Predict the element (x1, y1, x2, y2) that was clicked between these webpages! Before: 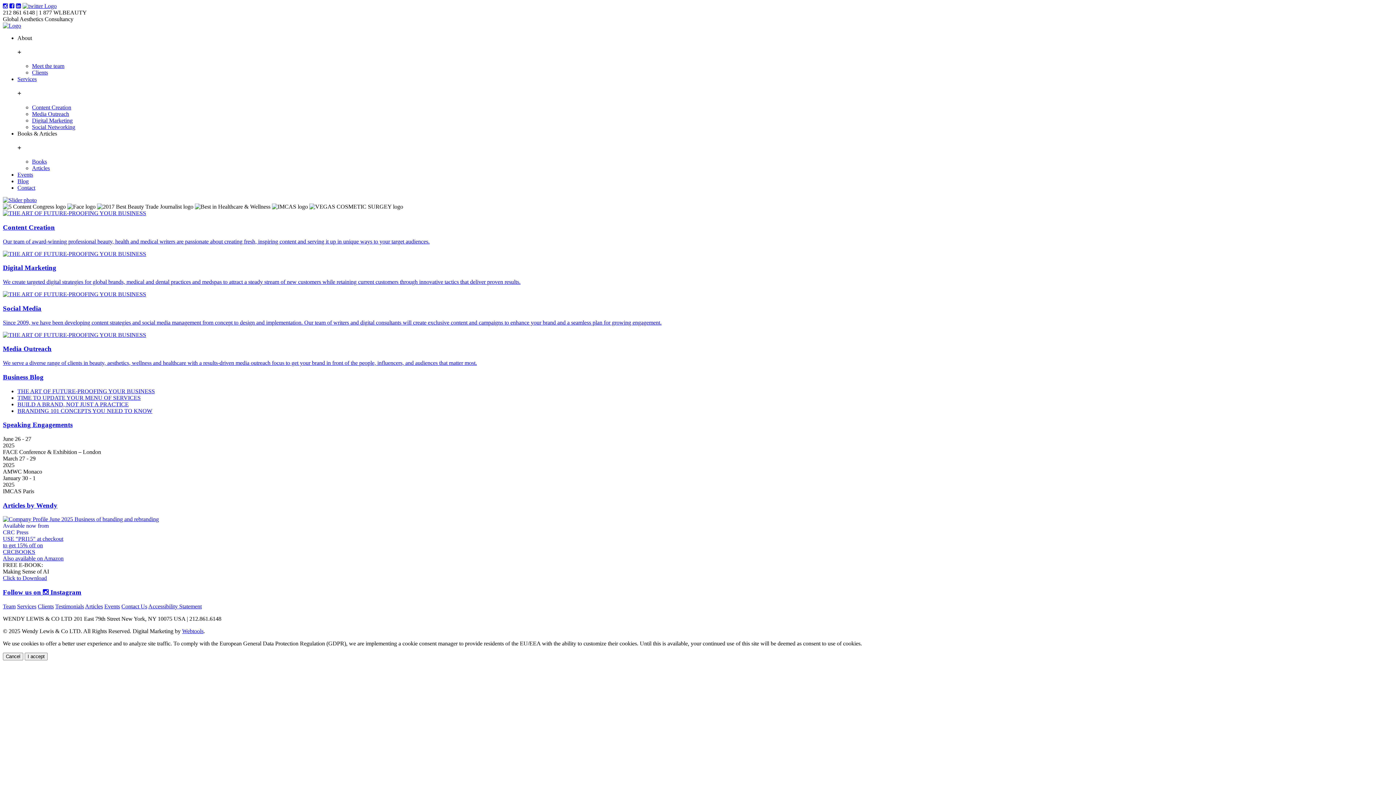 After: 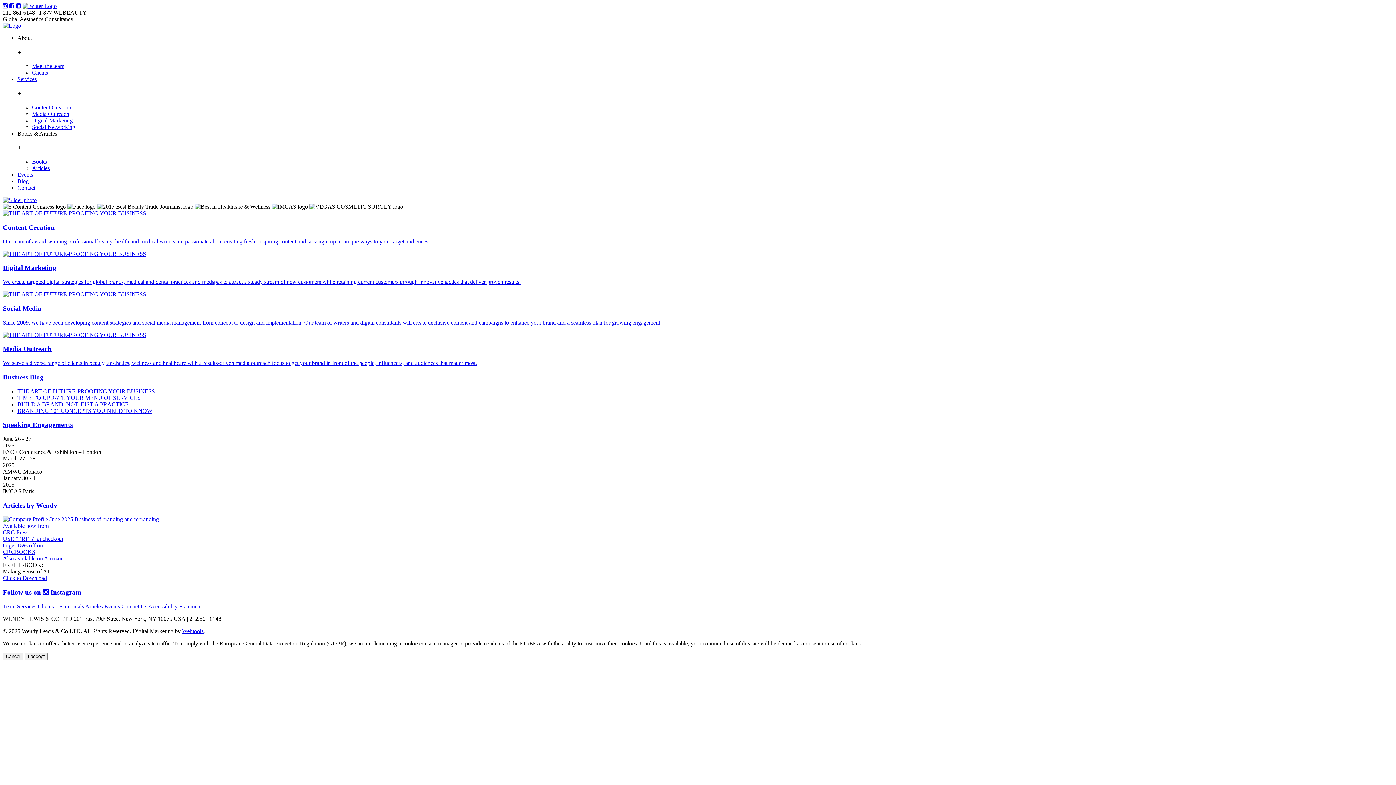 Action: bbox: (22, 2, 56, 9)